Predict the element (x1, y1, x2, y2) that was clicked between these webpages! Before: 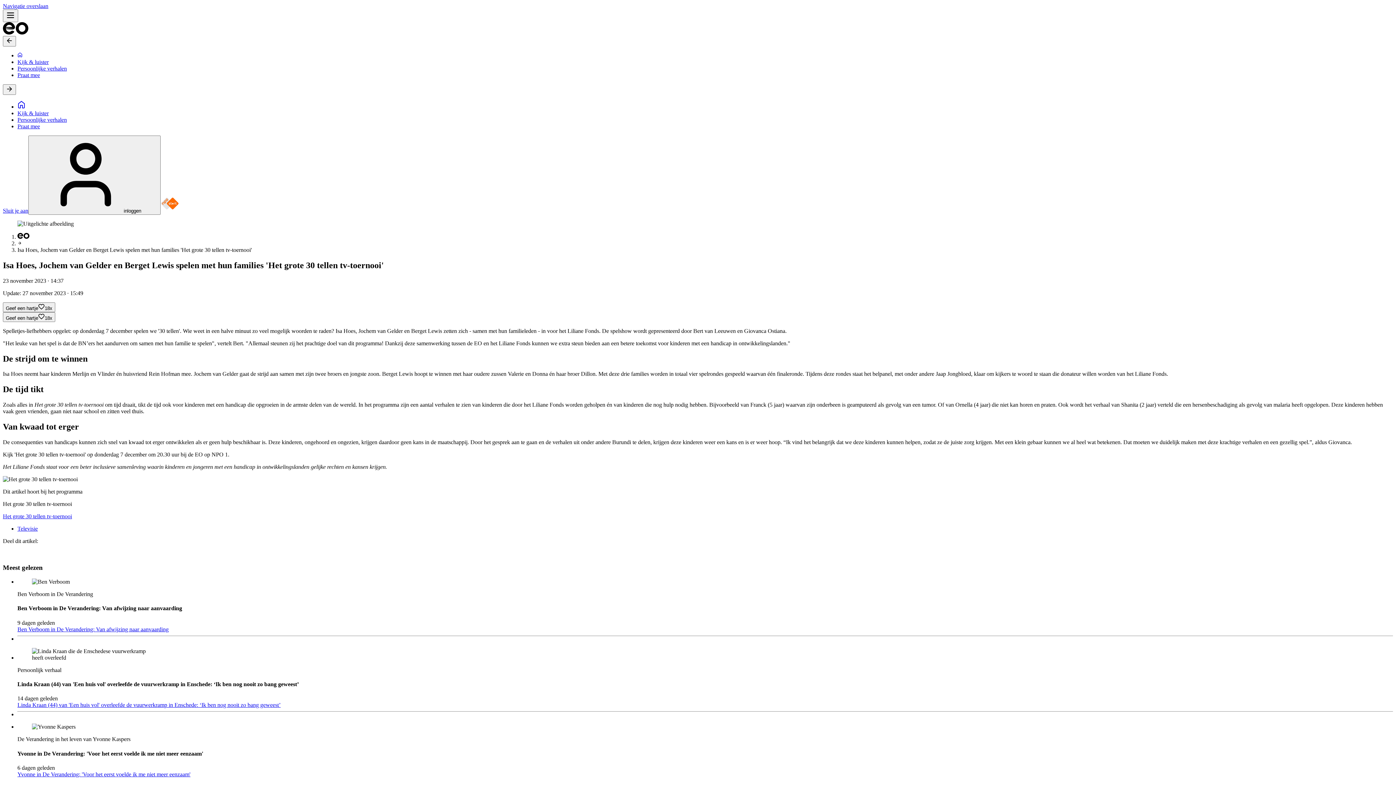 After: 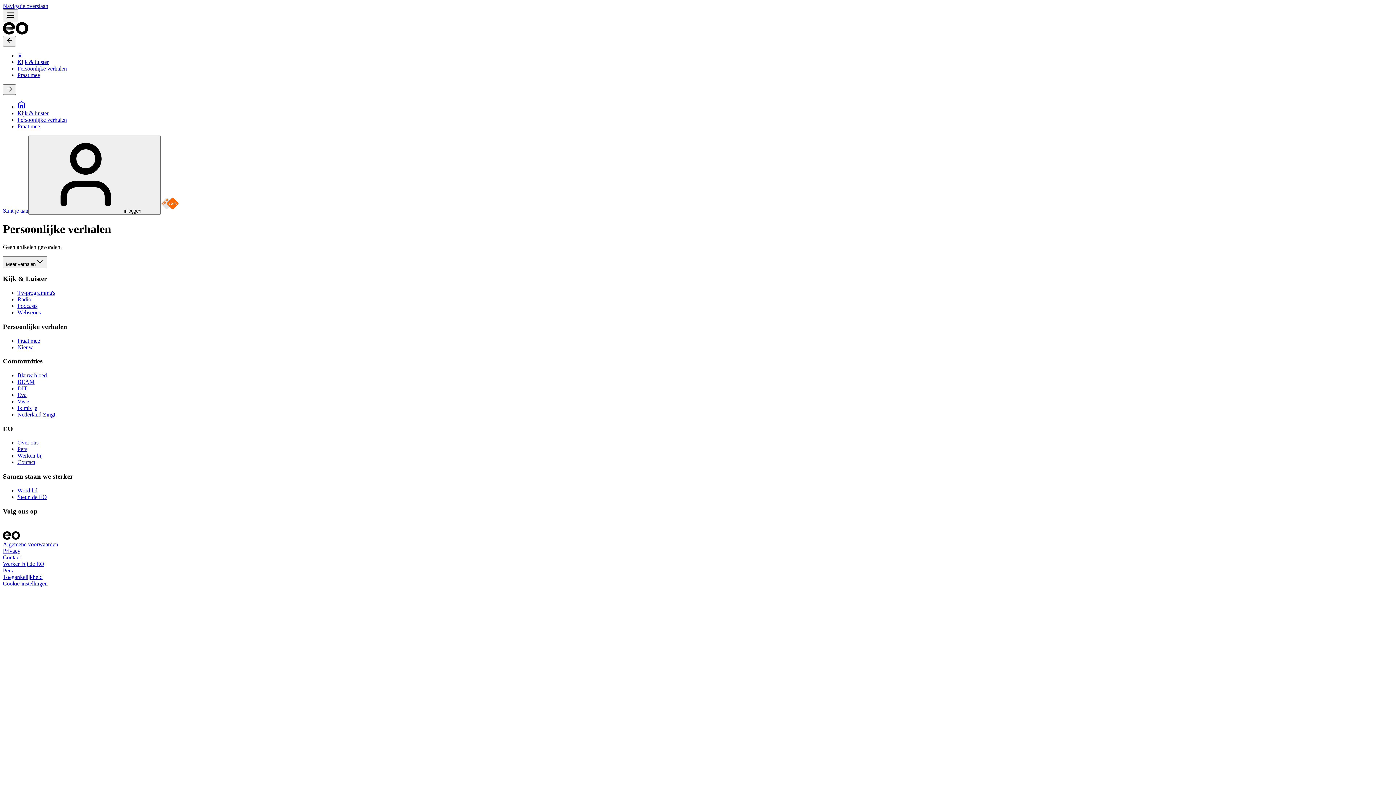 Action: label: Persoonlijke verhalen bbox: (17, 65, 66, 71)